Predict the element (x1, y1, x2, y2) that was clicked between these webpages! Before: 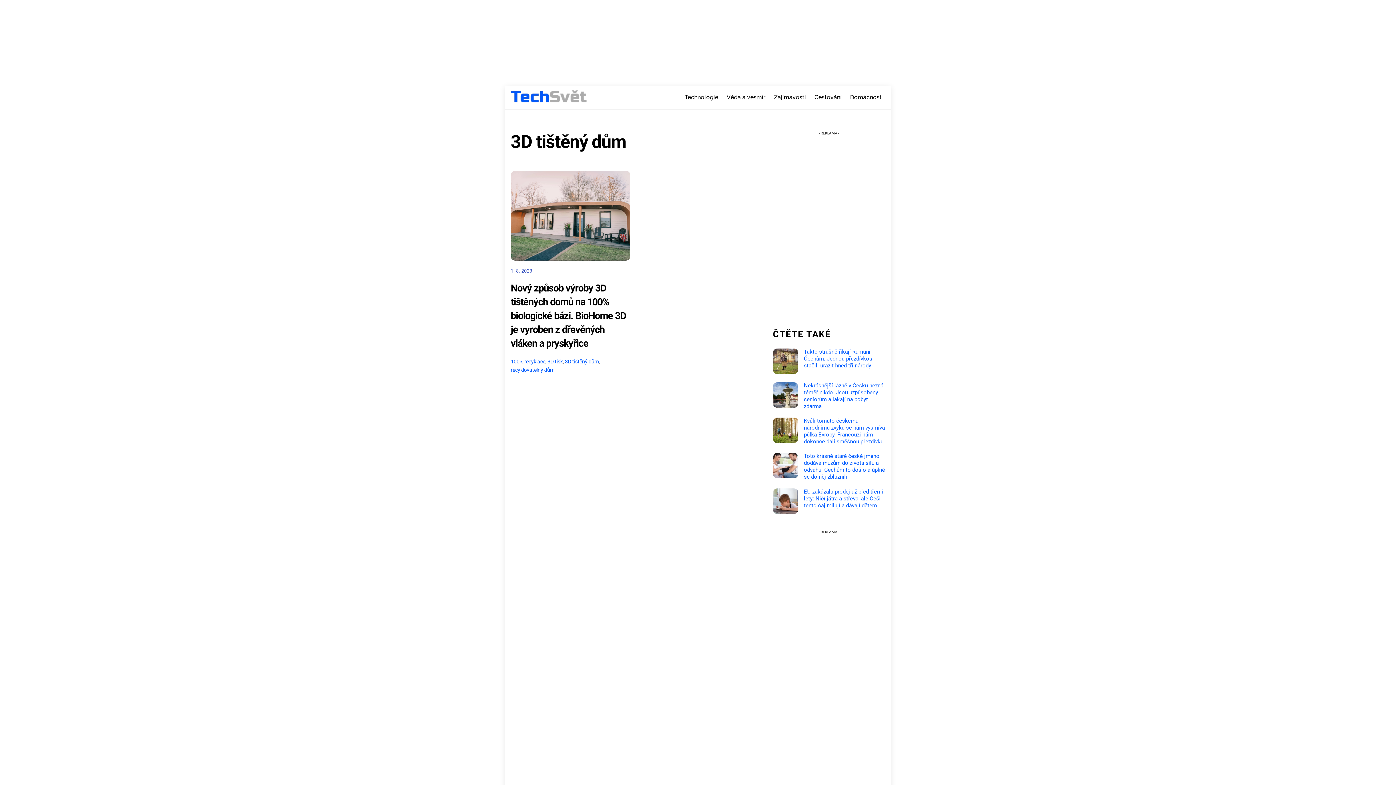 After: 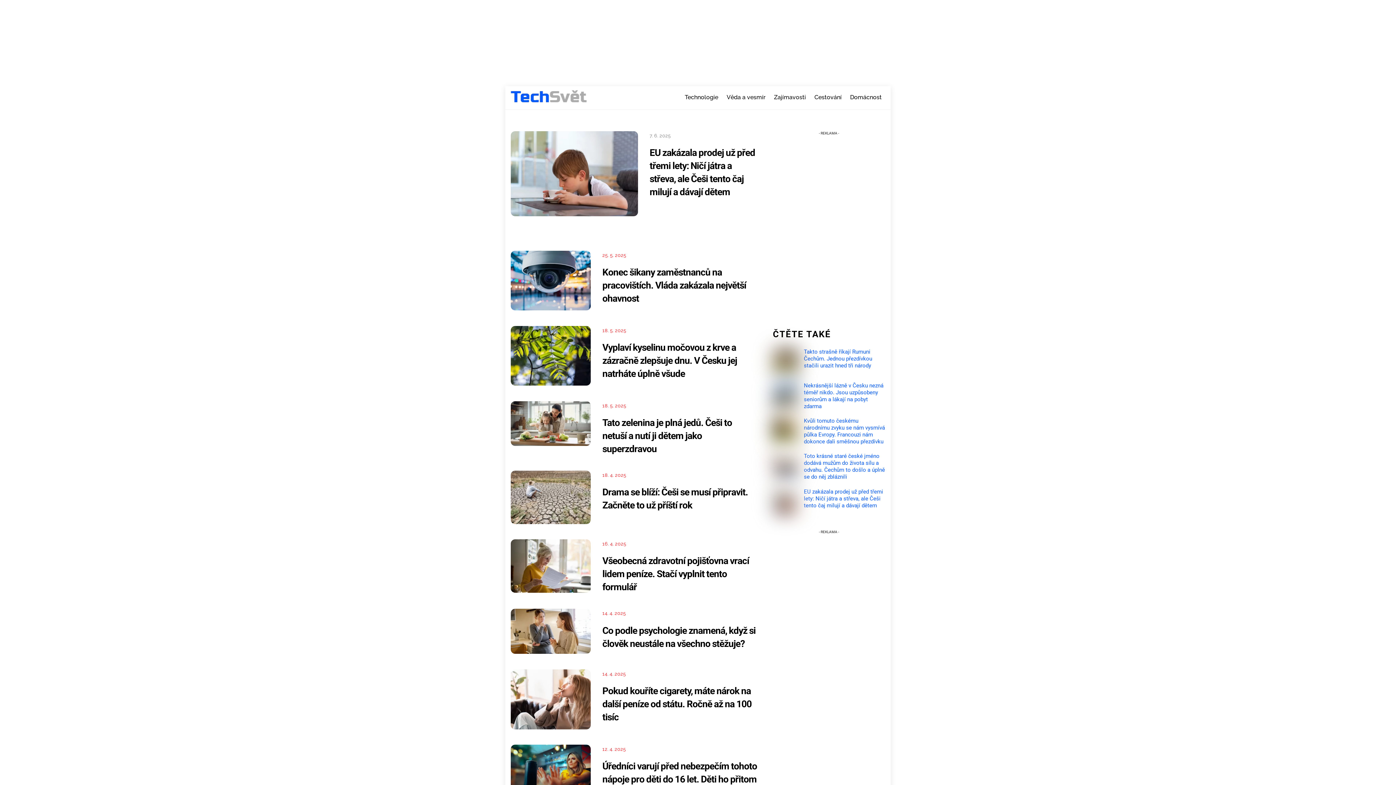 Action: label: Věda a vesmír bbox: (723, 89, 769, 105)